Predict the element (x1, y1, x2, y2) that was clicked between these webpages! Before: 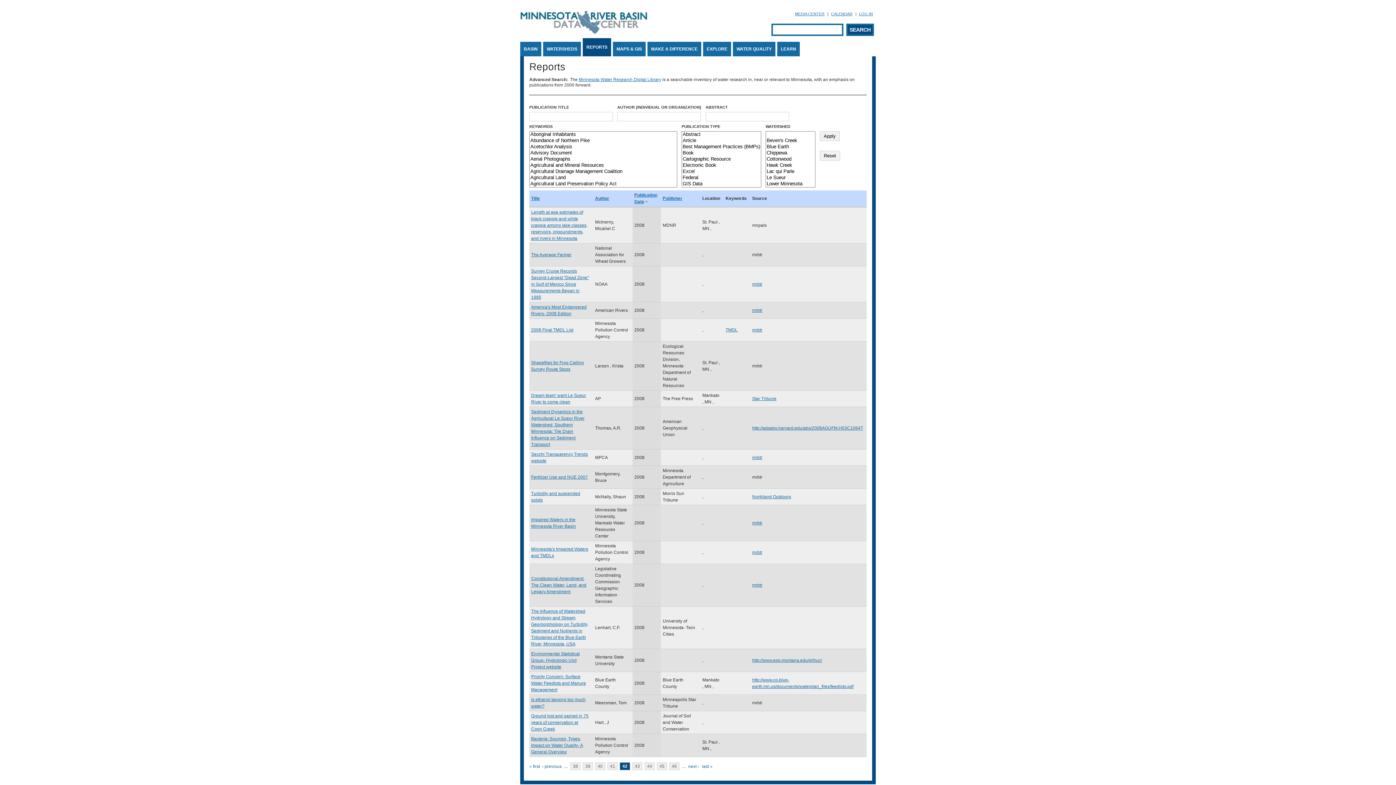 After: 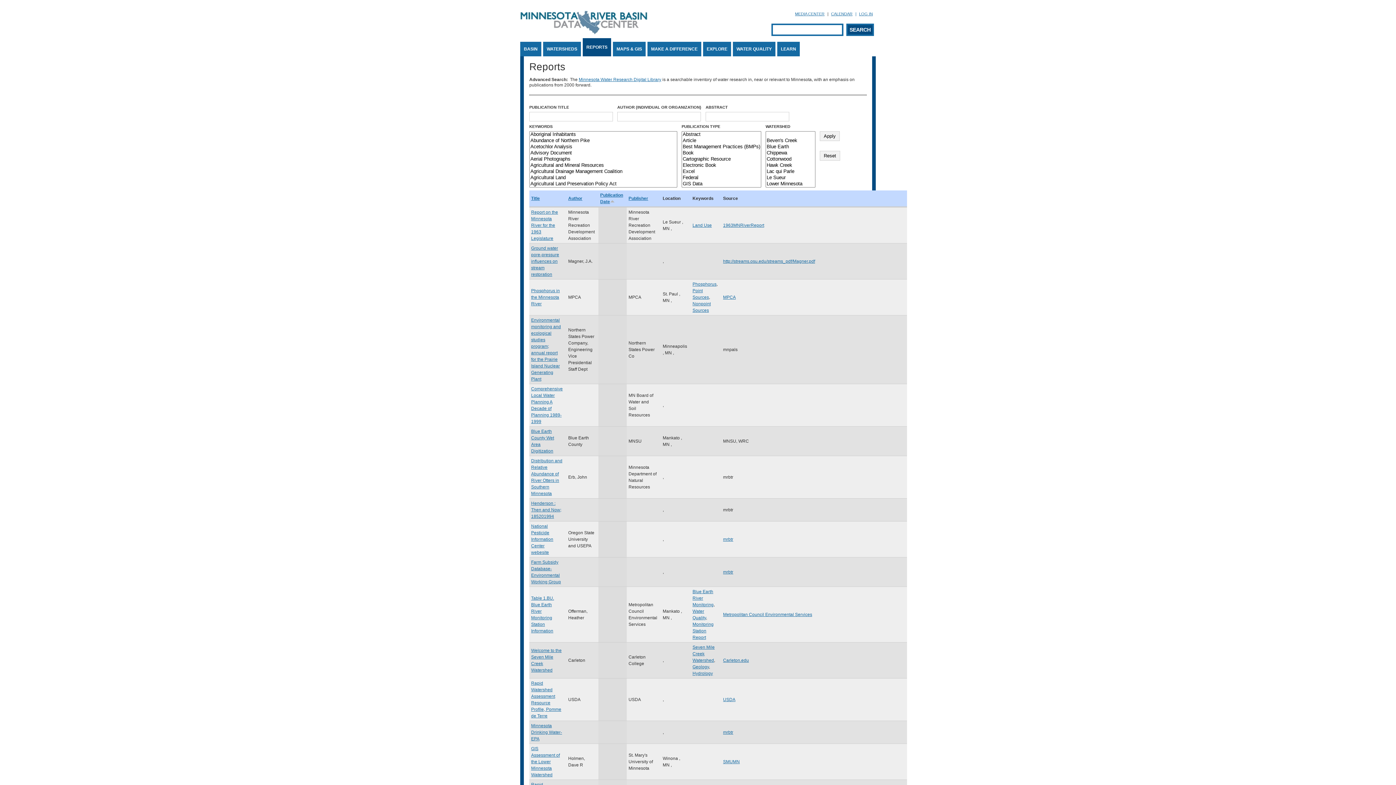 Action: label: « first bbox: (529, 764, 540, 769)